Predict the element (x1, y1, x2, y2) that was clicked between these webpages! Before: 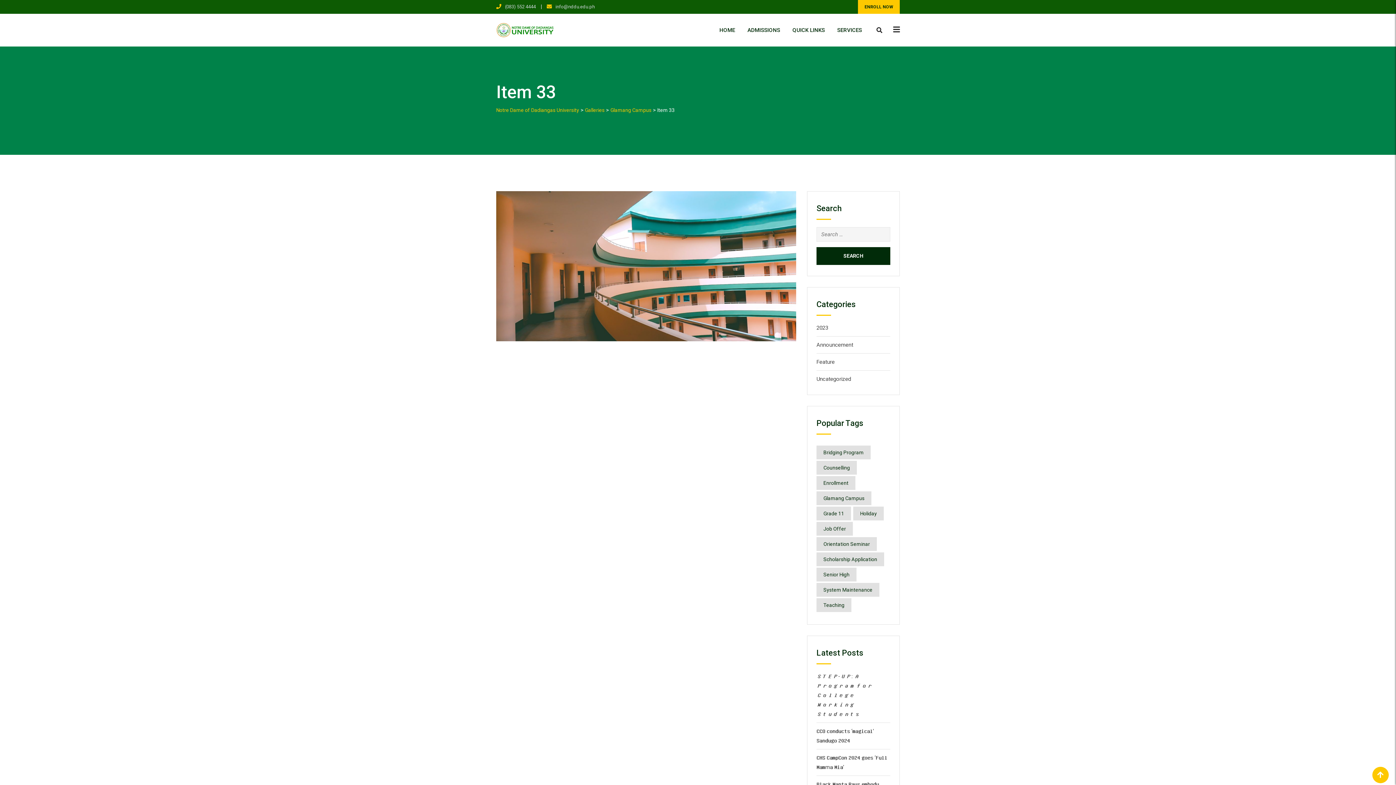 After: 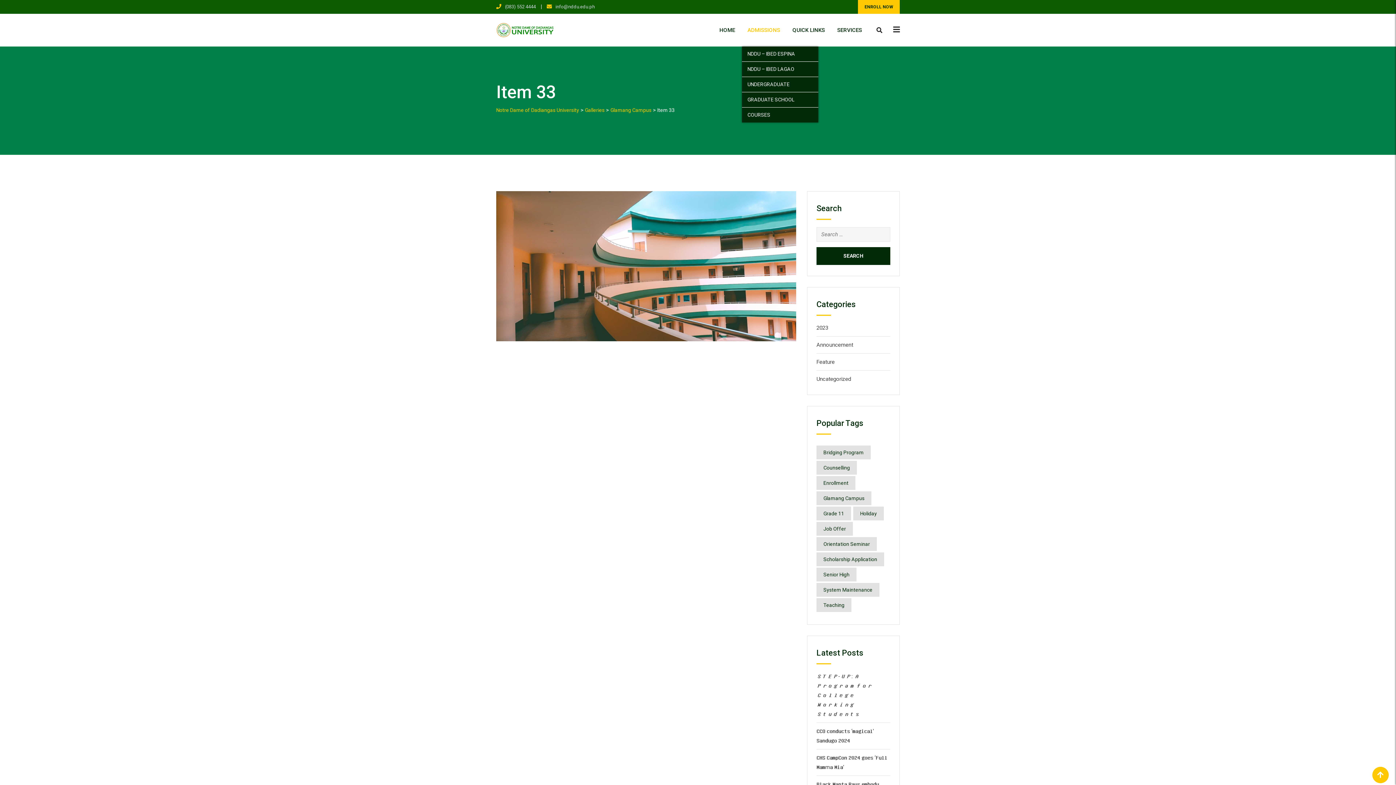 Action: label: ADMISSIONS bbox: (742, 13, 785, 46)